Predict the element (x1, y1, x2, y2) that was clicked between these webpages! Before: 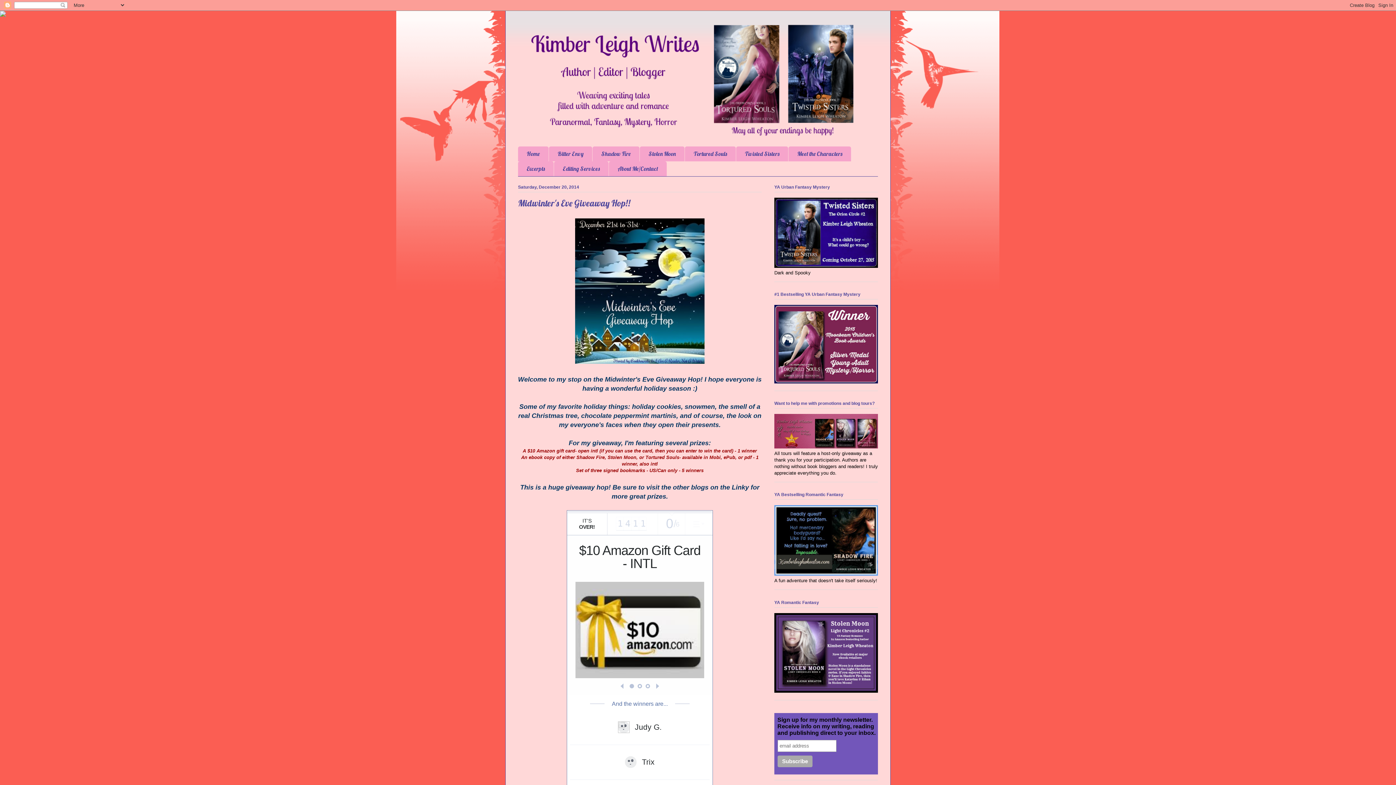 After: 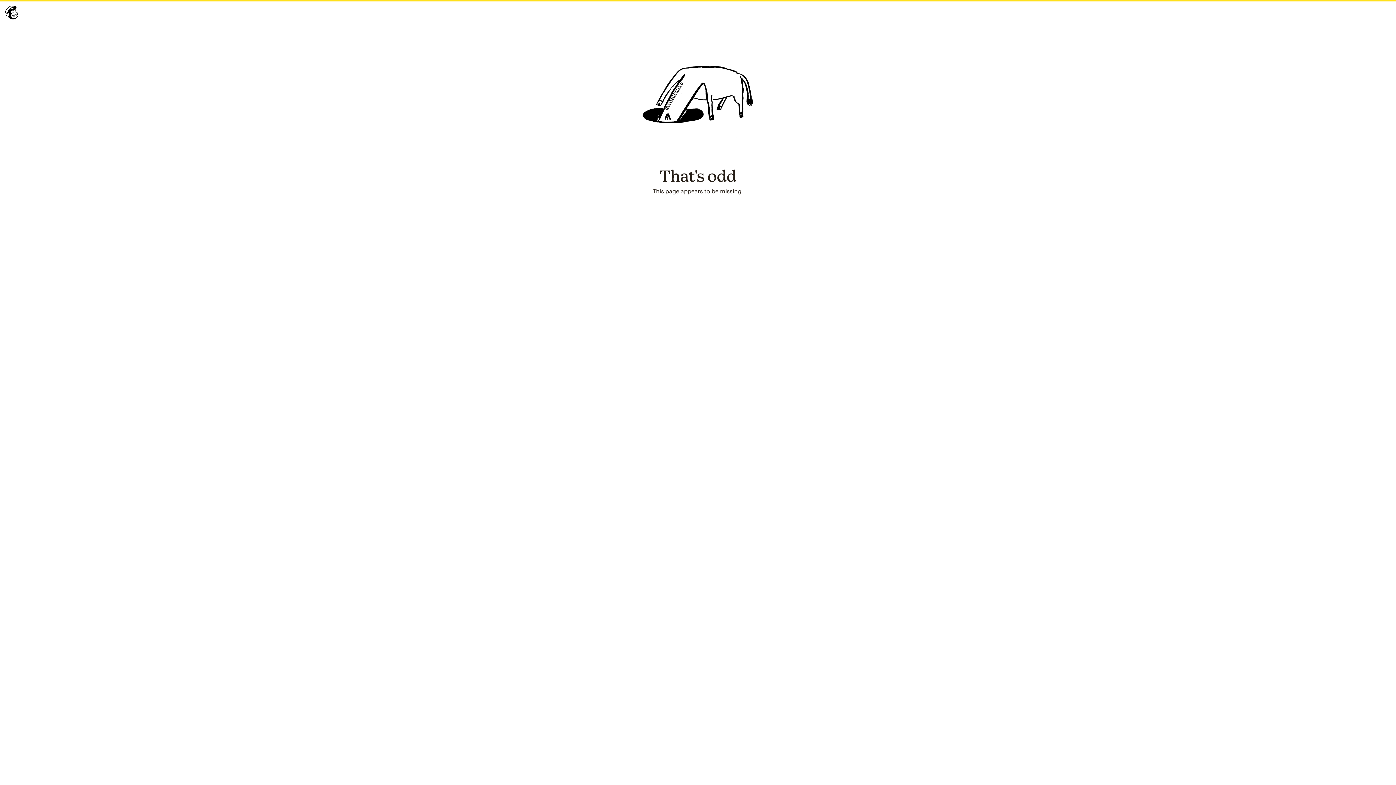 Action: bbox: (774, 444, 878, 449)